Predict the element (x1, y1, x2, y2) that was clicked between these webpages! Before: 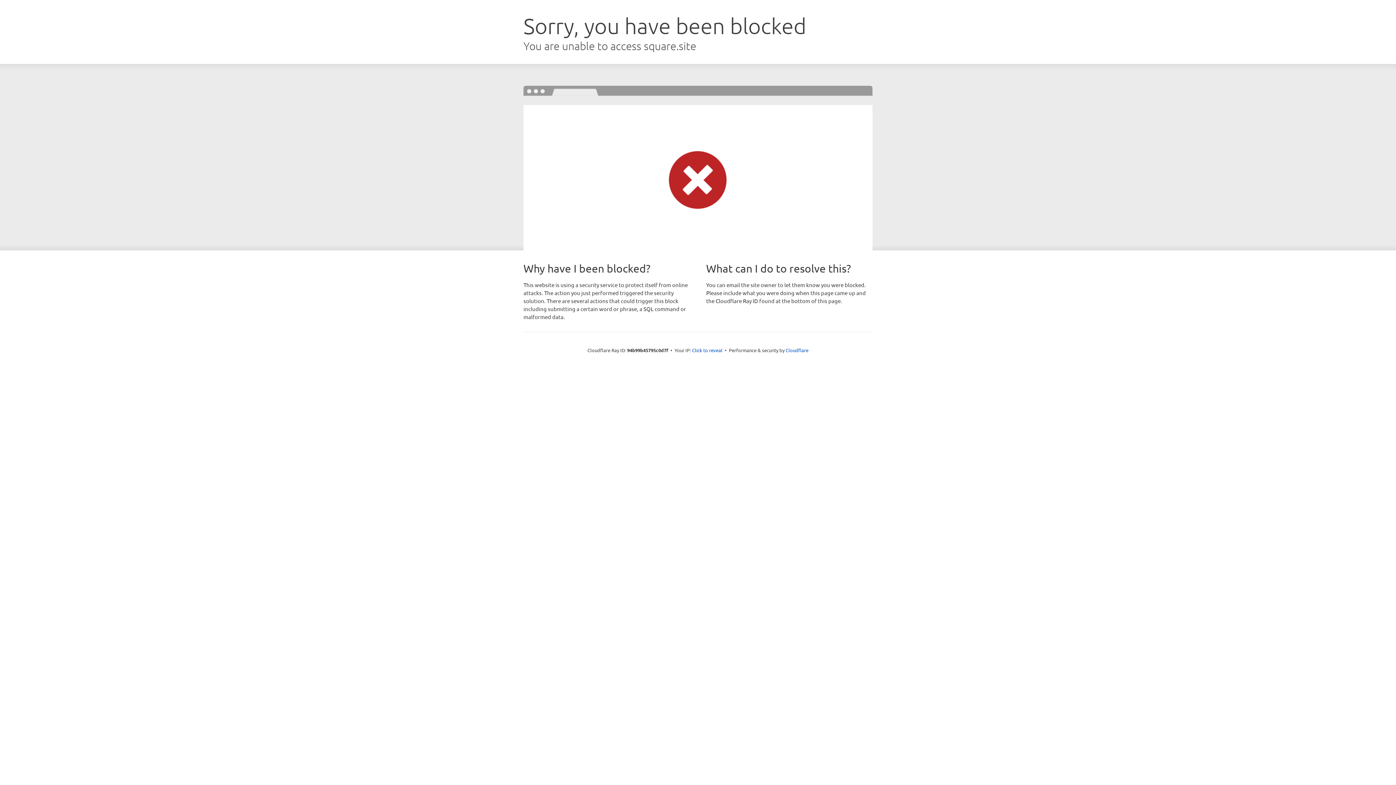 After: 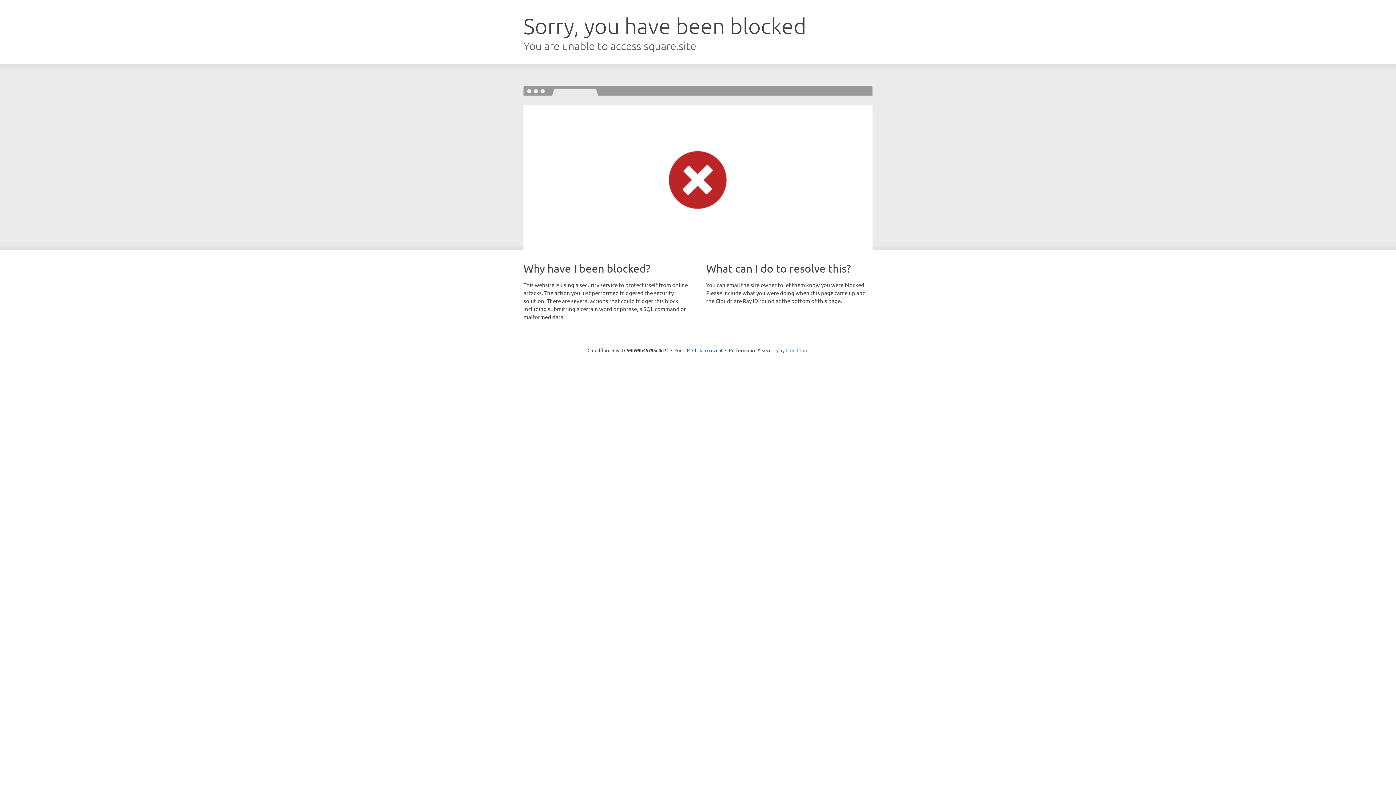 Action: bbox: (785, 347, 808, 353) label: Cloudflare